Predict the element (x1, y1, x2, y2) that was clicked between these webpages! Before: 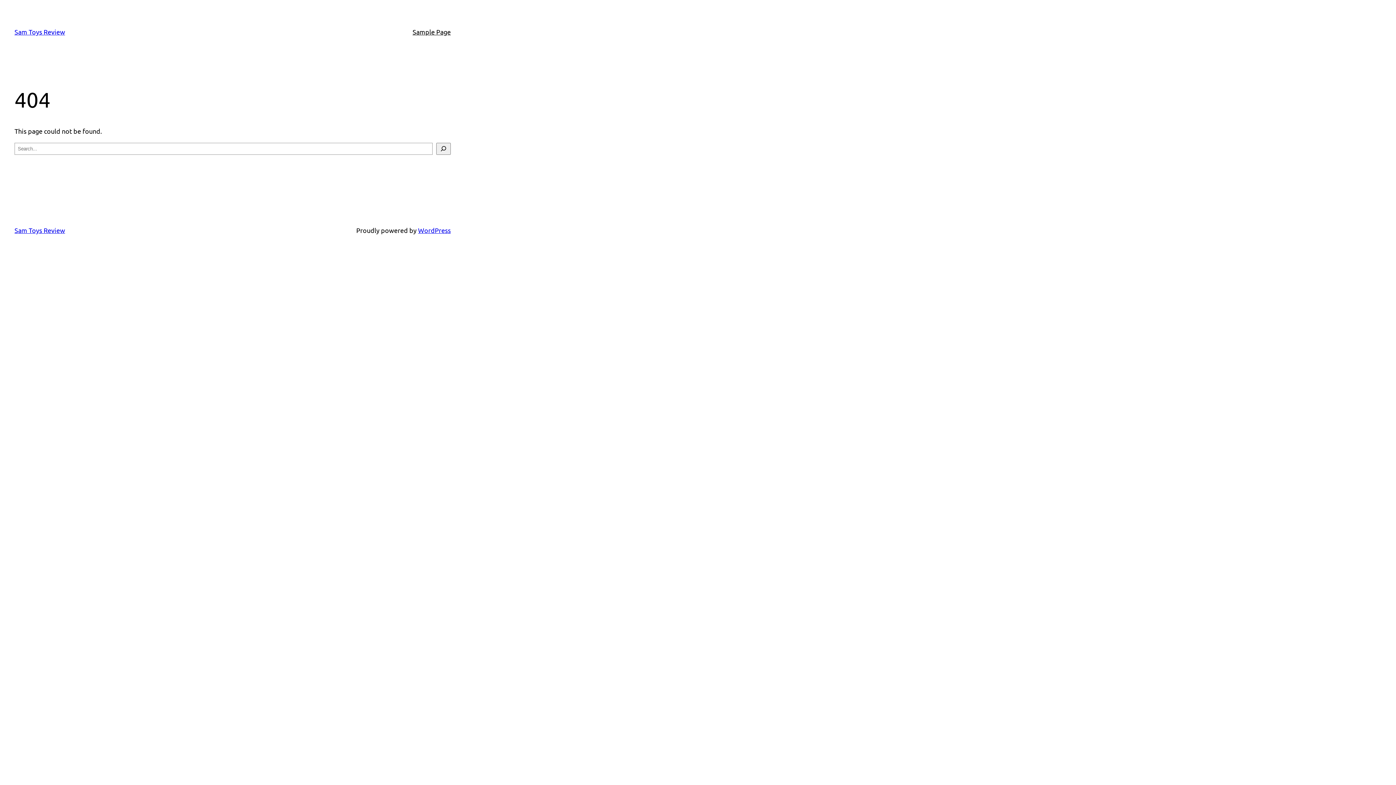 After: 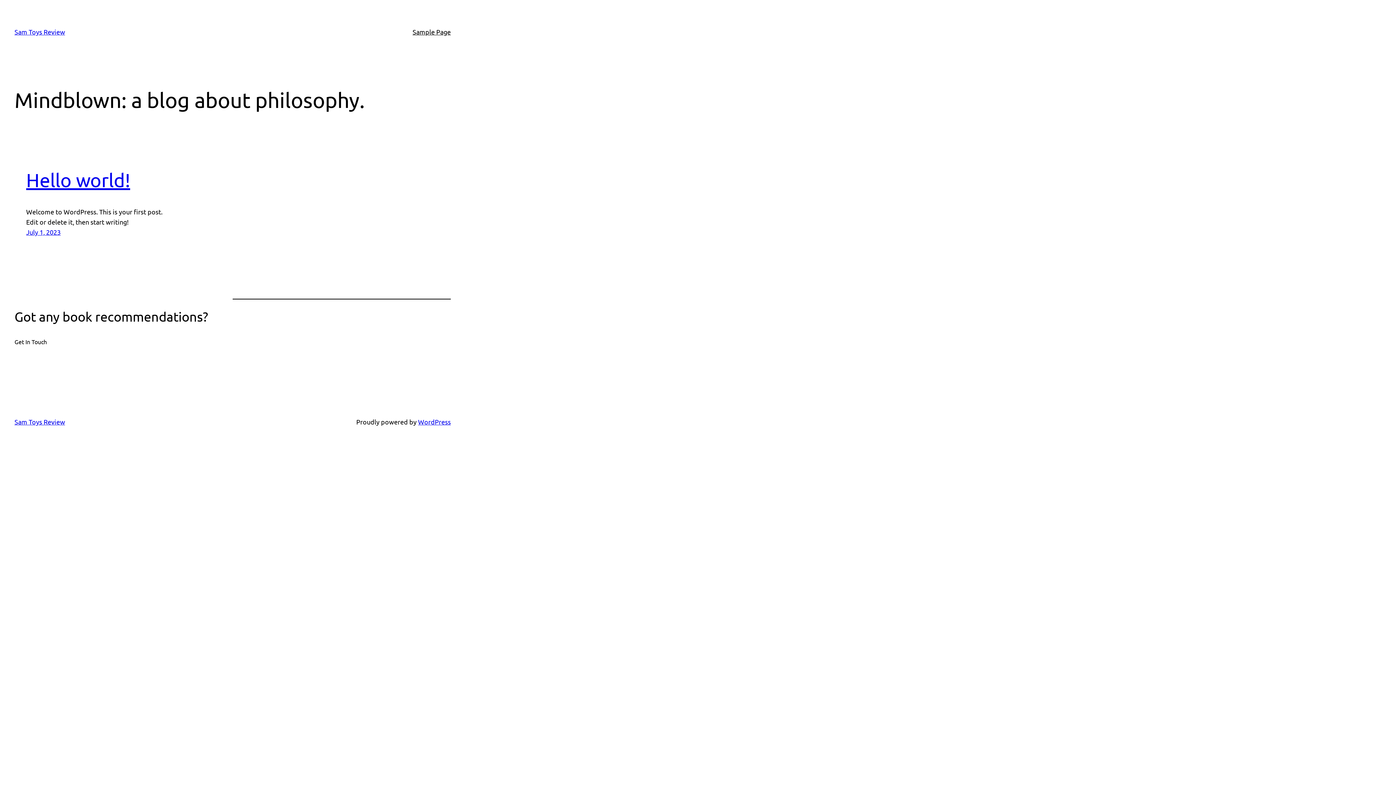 Action: label: Sam Toys Review bbox: (14, 28, 65, 35)